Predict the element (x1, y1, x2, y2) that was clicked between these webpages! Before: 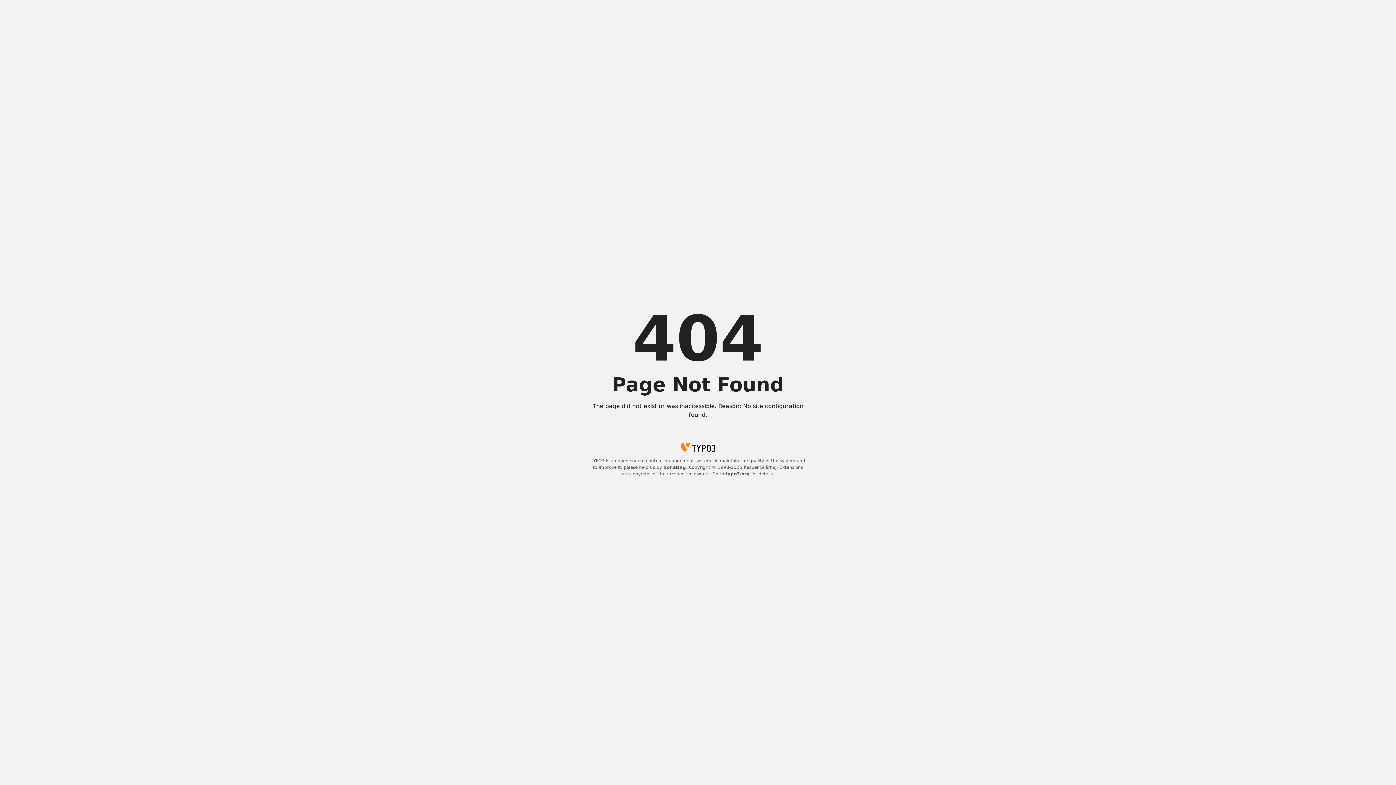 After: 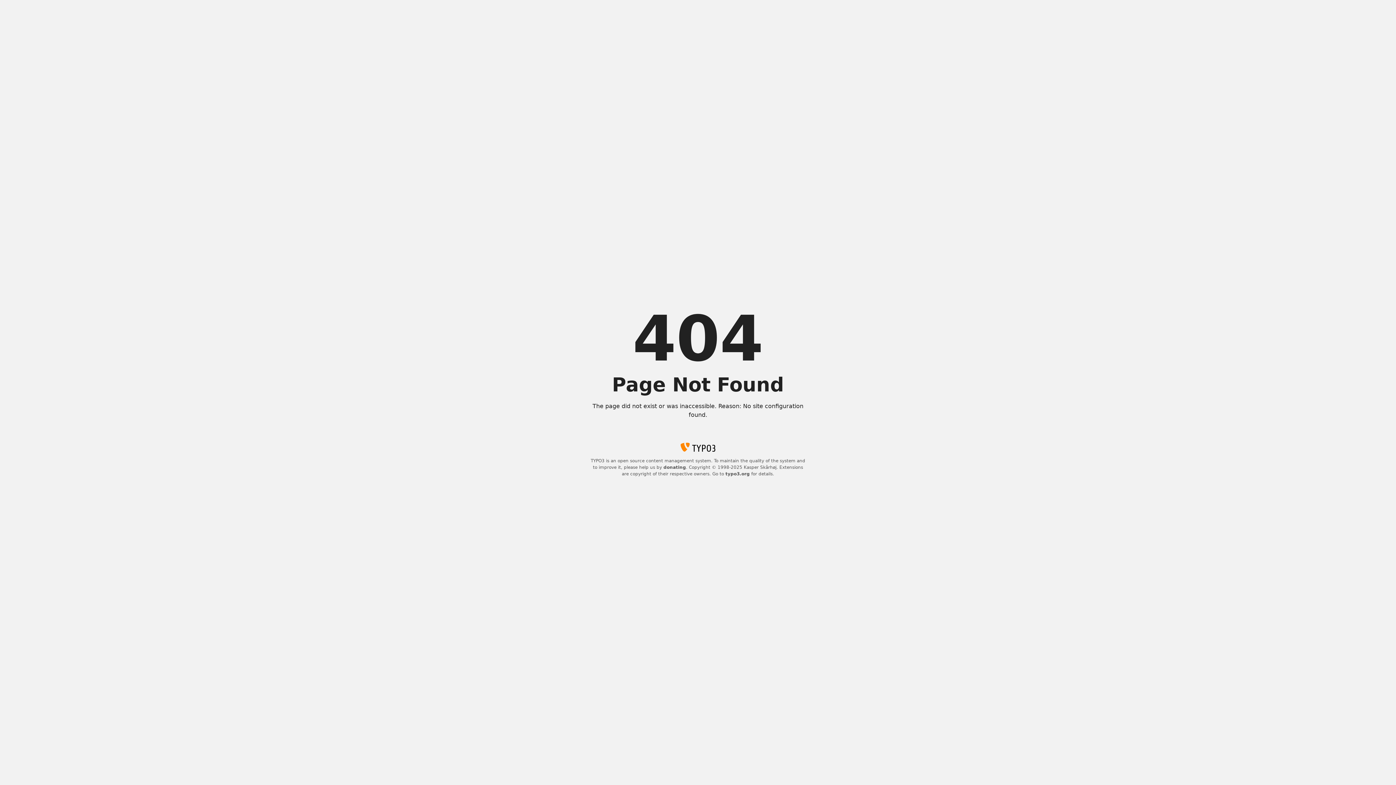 Action: bbox: (663, 465, 686, 470) label: donating